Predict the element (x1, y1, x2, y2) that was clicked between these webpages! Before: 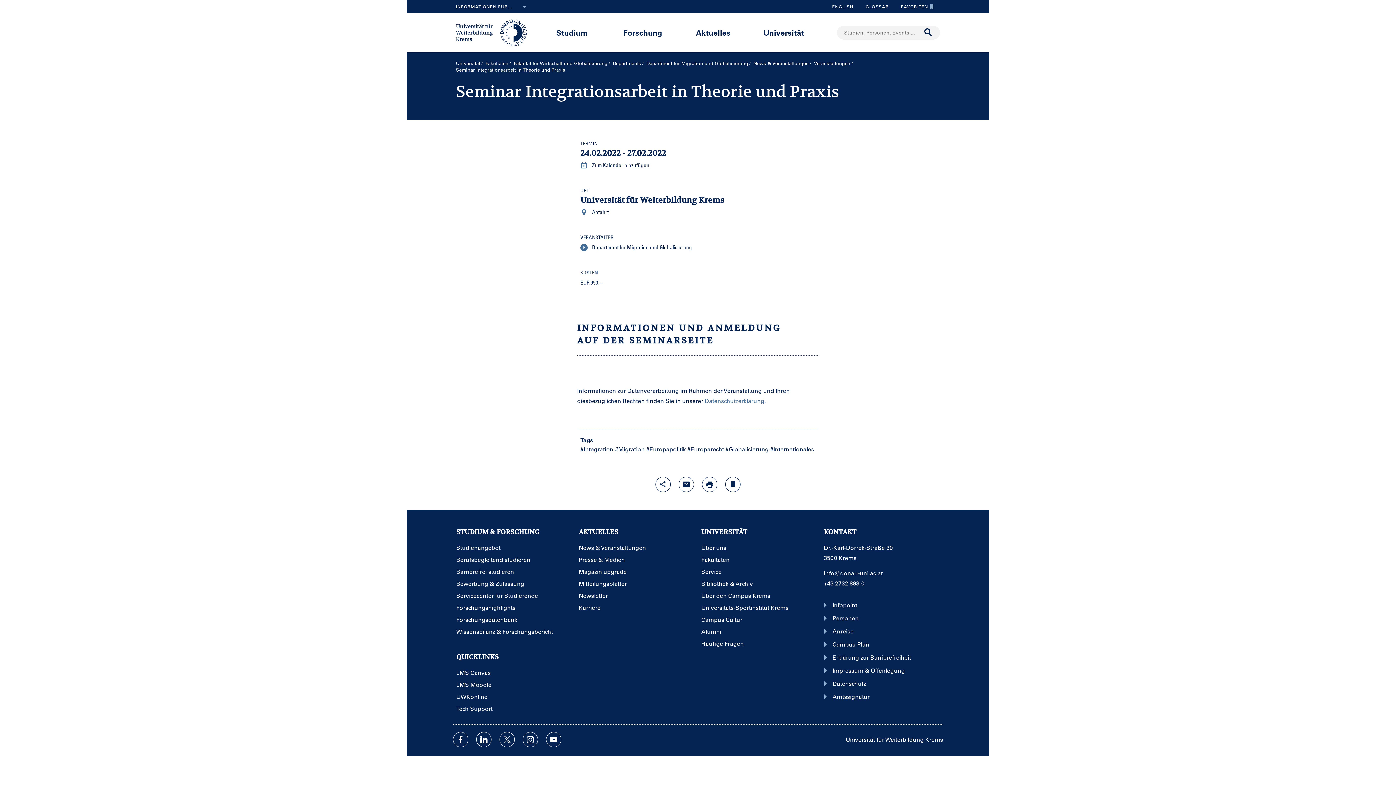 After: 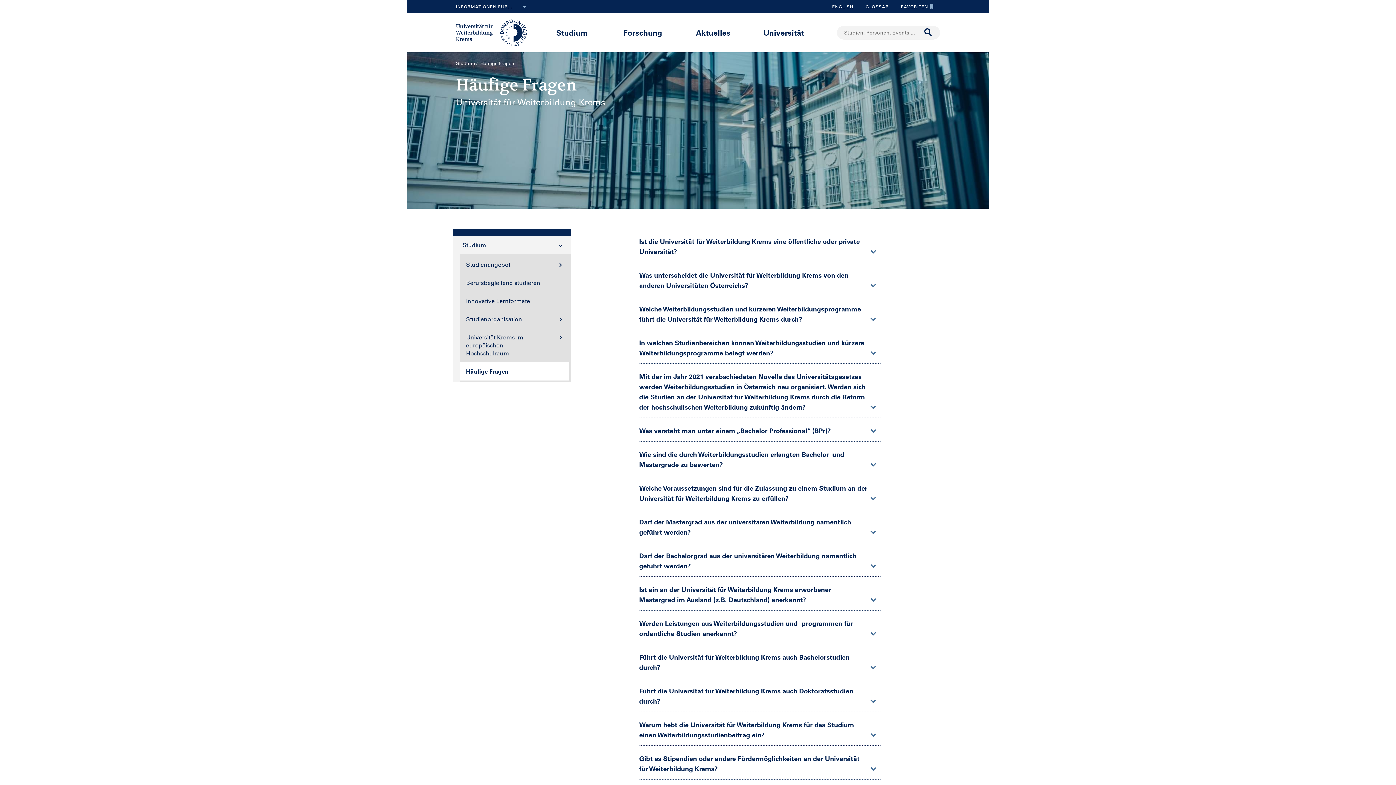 Action: label: Häufige Fragen bbox: (701, 641, 819, 646)